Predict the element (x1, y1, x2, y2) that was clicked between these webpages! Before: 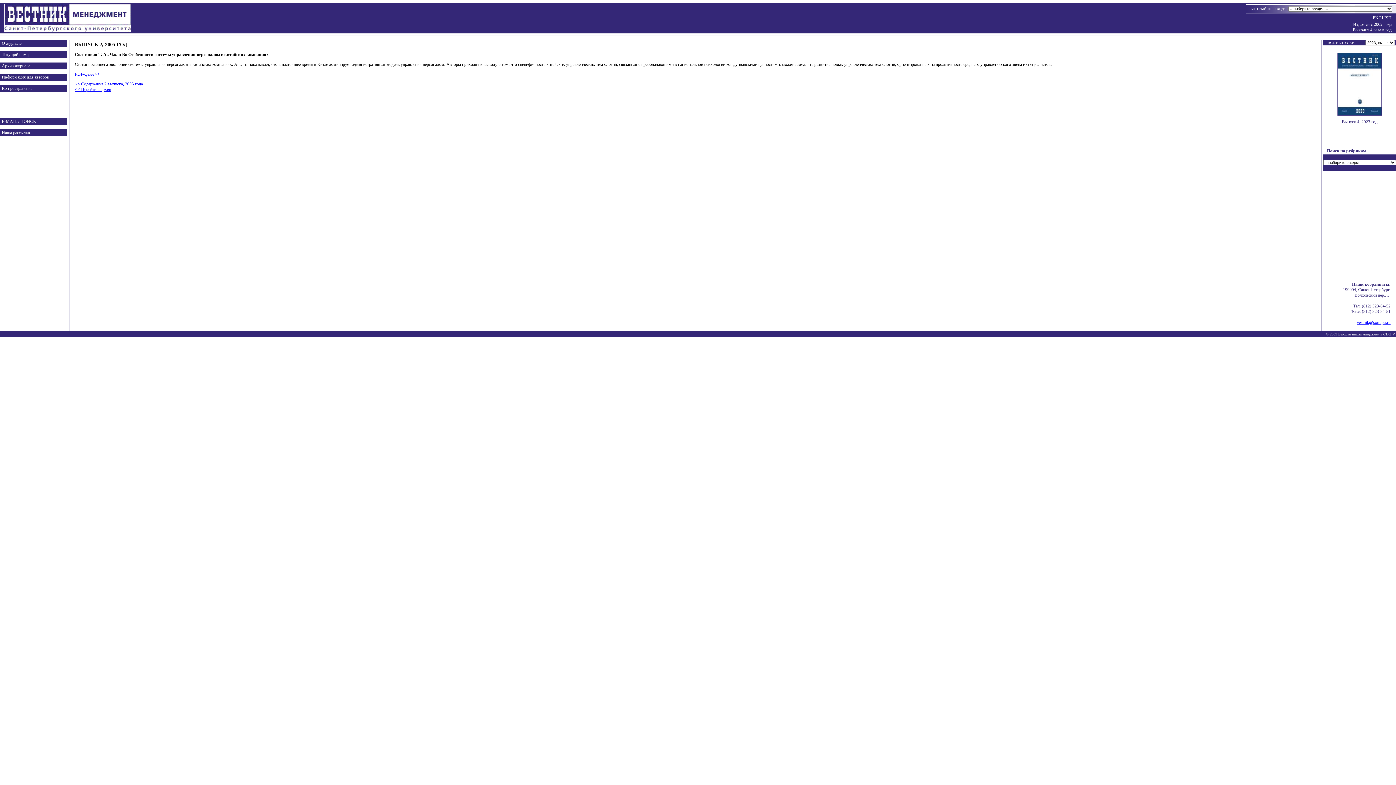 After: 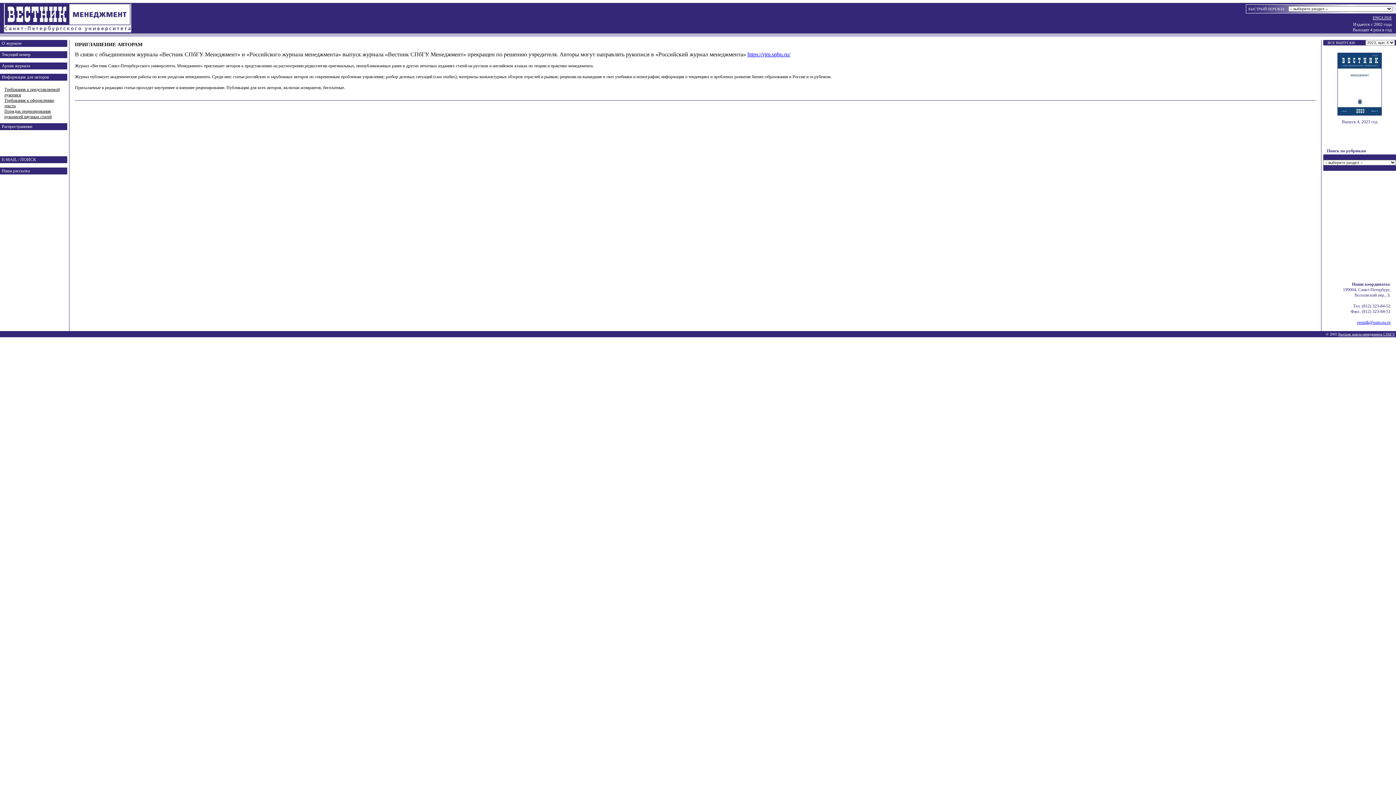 Action: label: Информация для авторов bbox: (0, 73, 67, 80)